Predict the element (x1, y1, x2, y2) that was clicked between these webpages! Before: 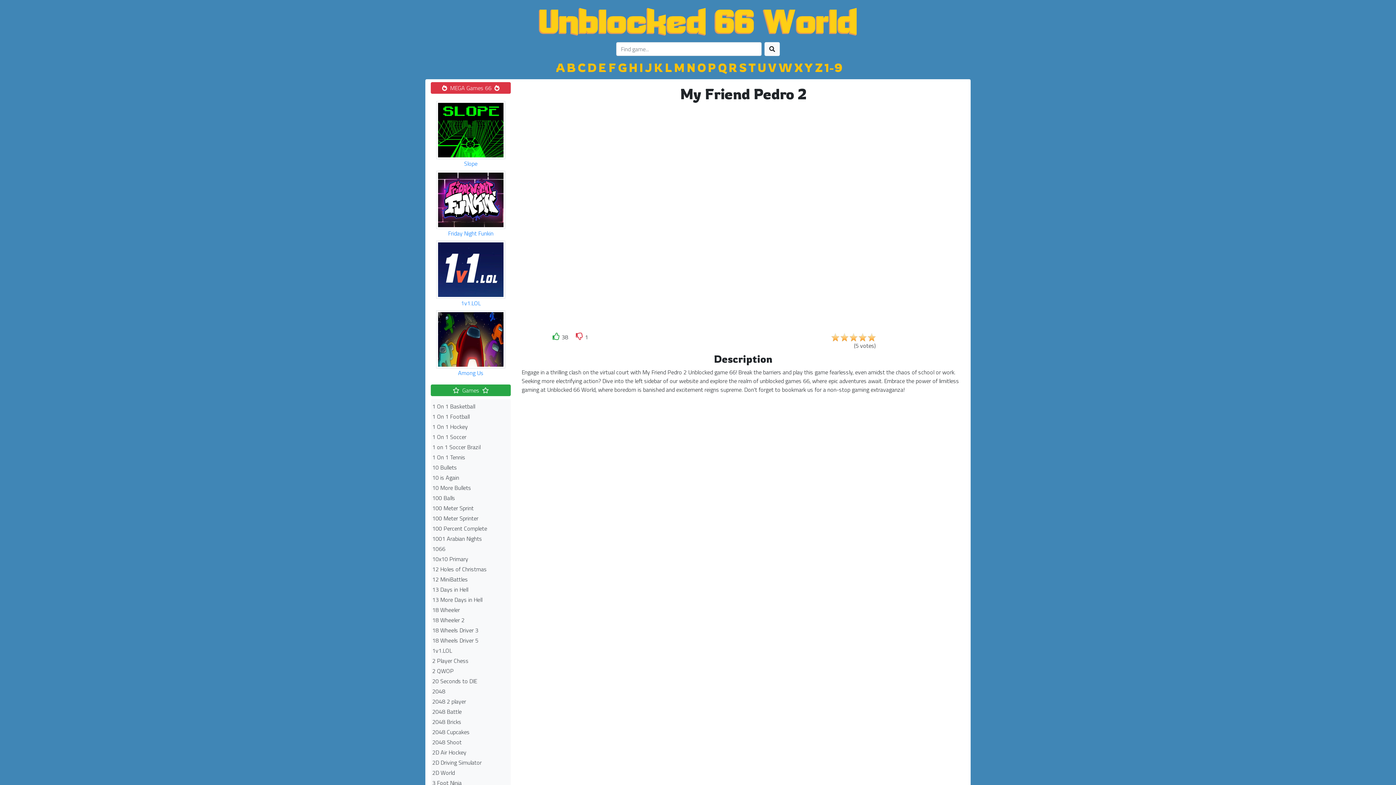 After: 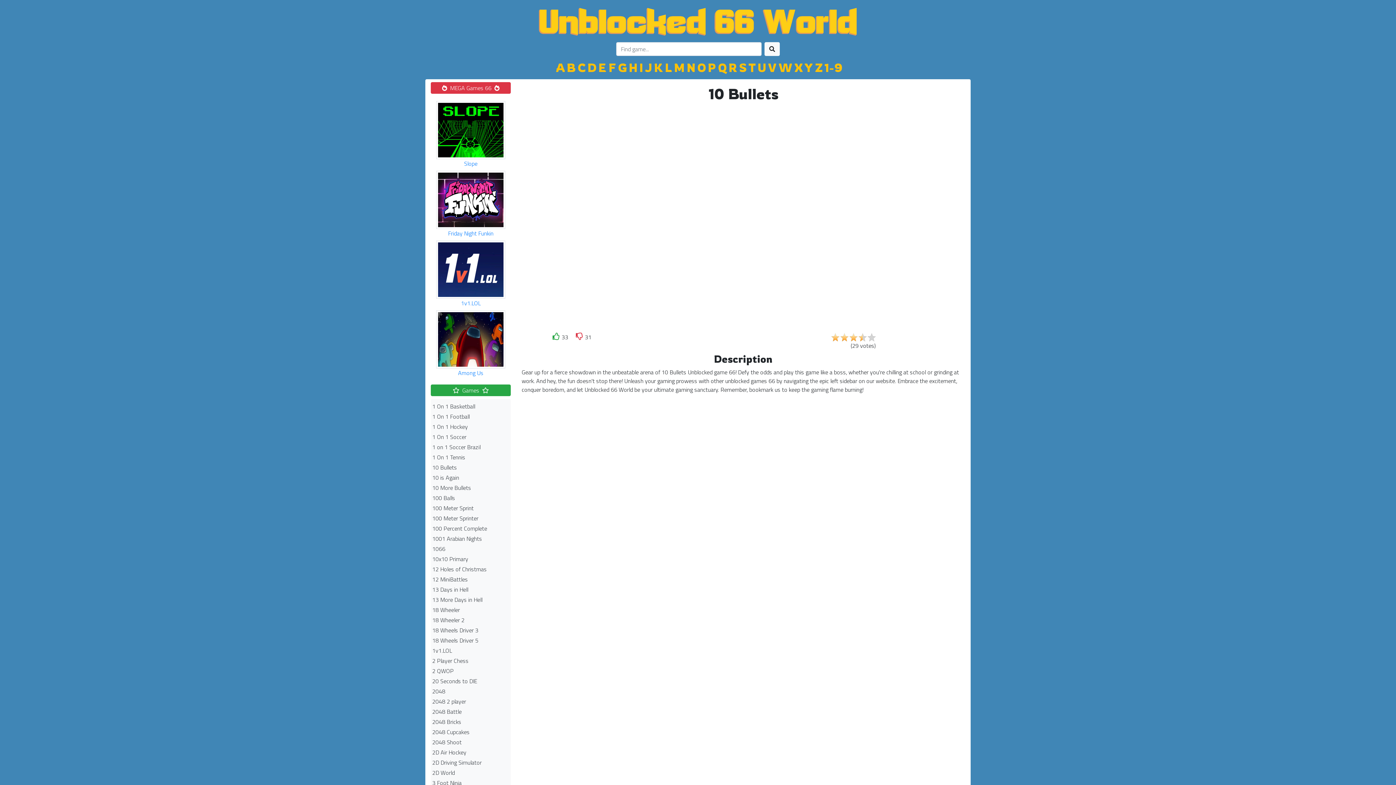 Action: bbox: (432, 463, 457, 472) label: 10 Bullets